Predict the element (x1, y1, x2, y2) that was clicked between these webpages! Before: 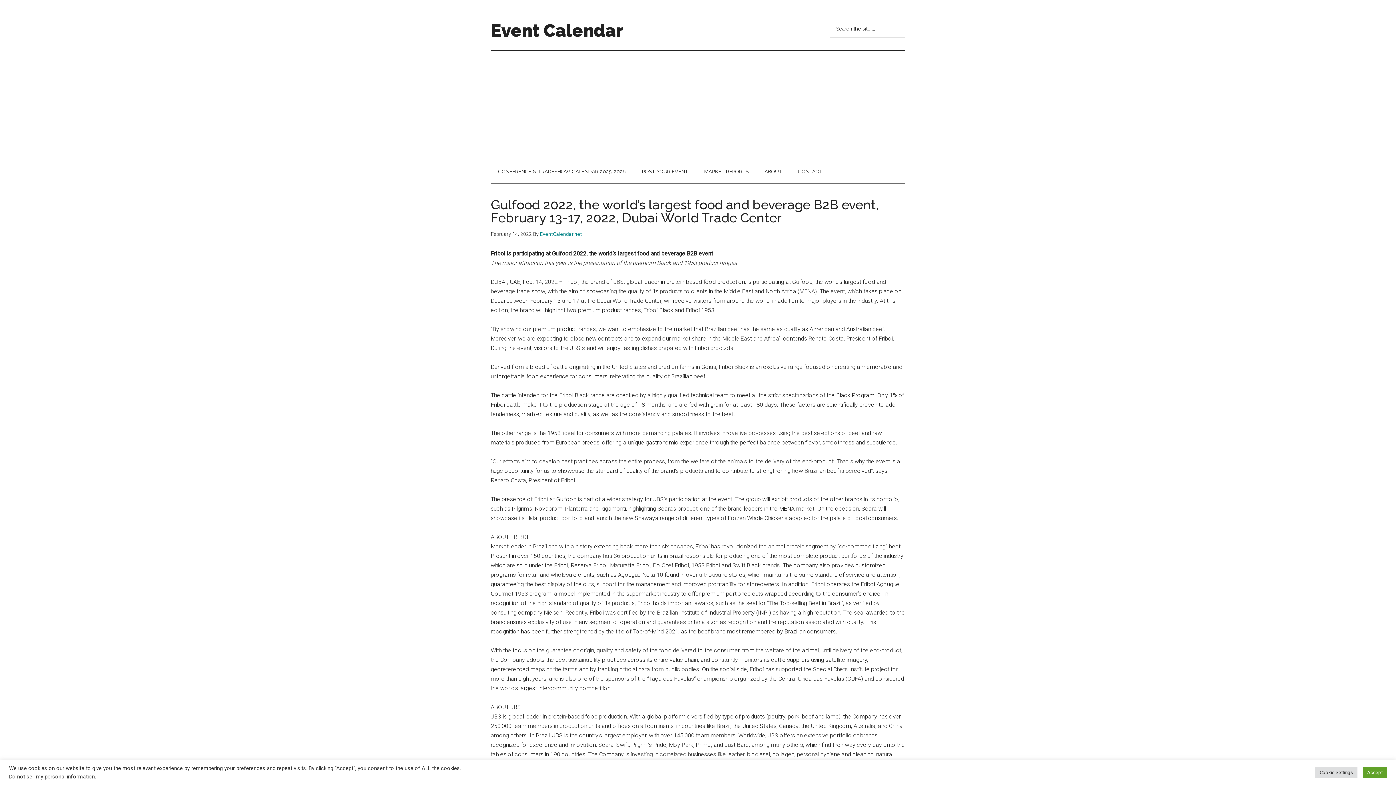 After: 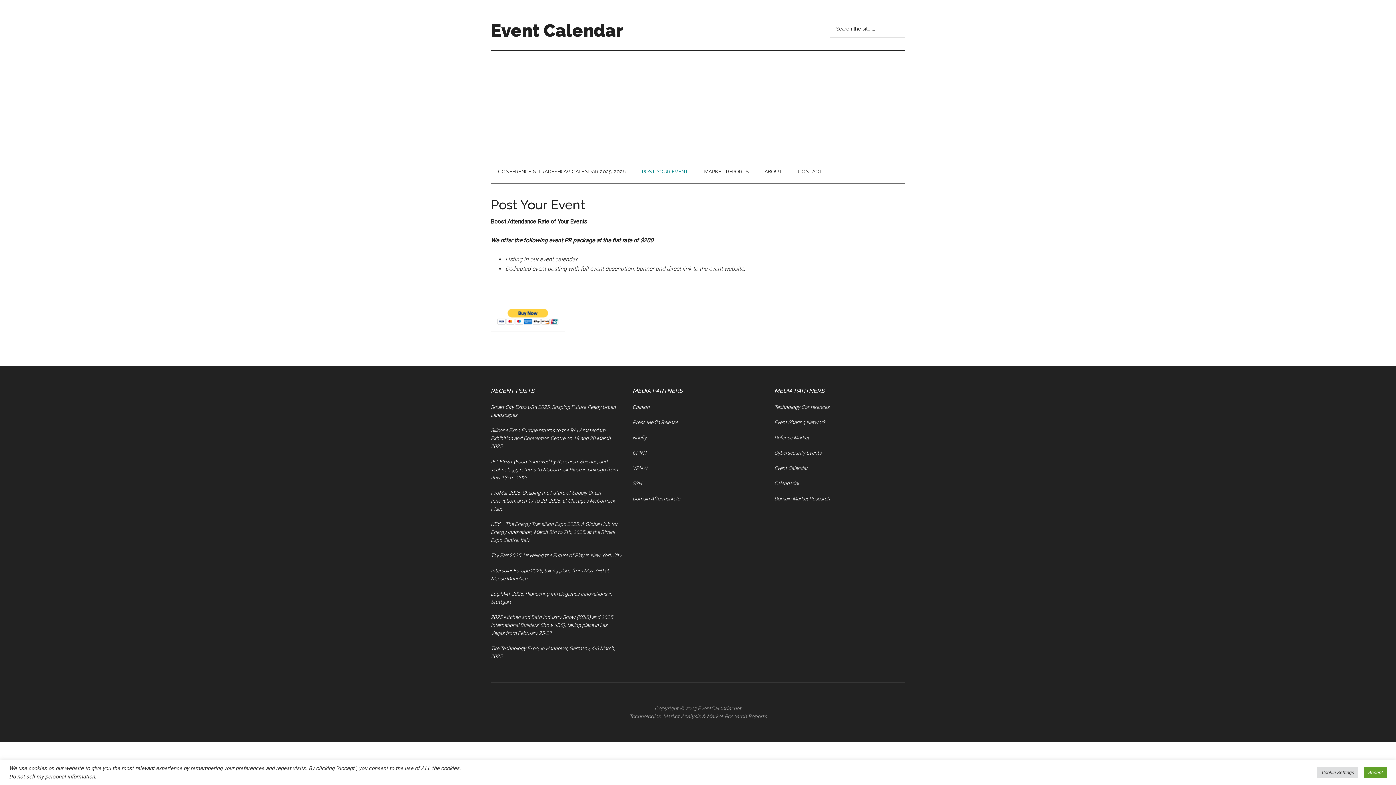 Action: bbox: (634, 160, 695, 183) label: POST YOUR EVENT